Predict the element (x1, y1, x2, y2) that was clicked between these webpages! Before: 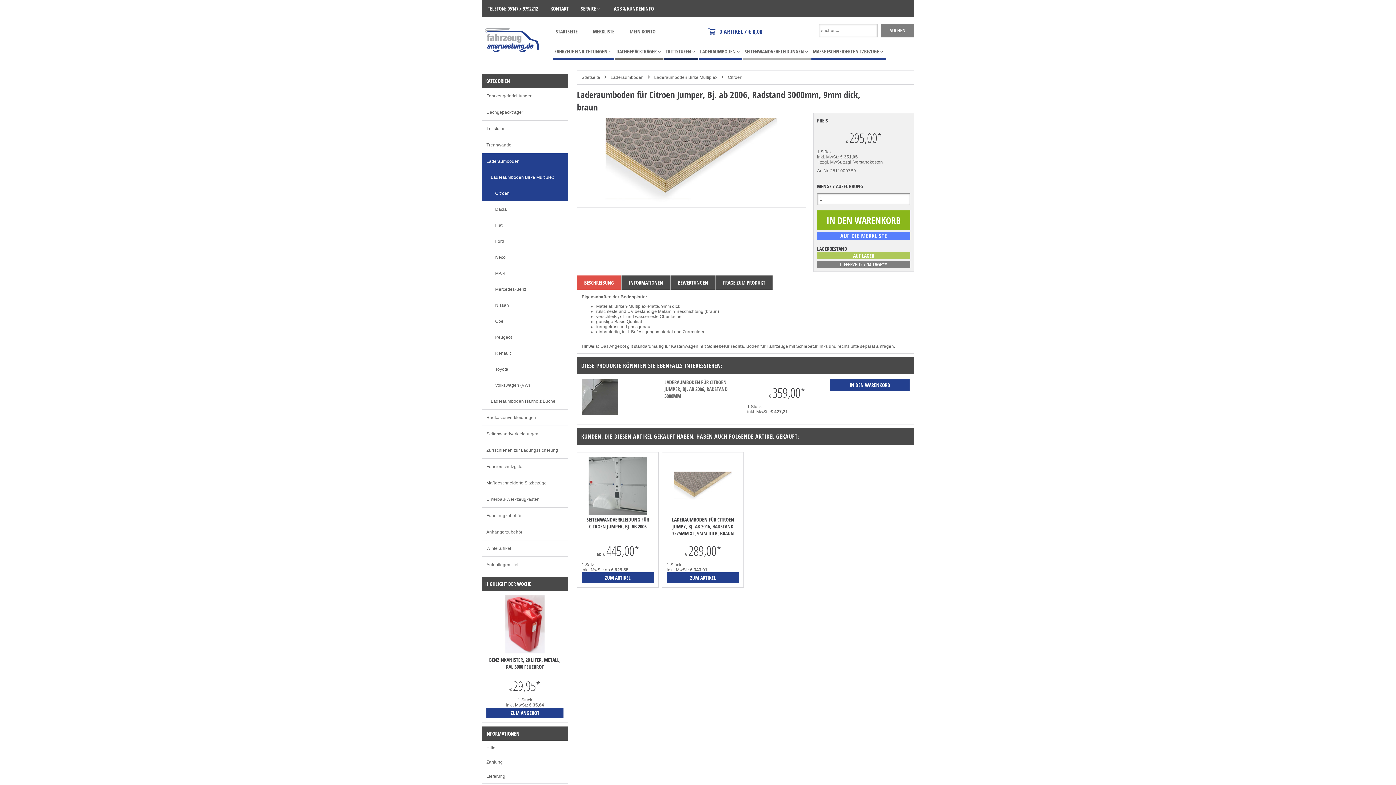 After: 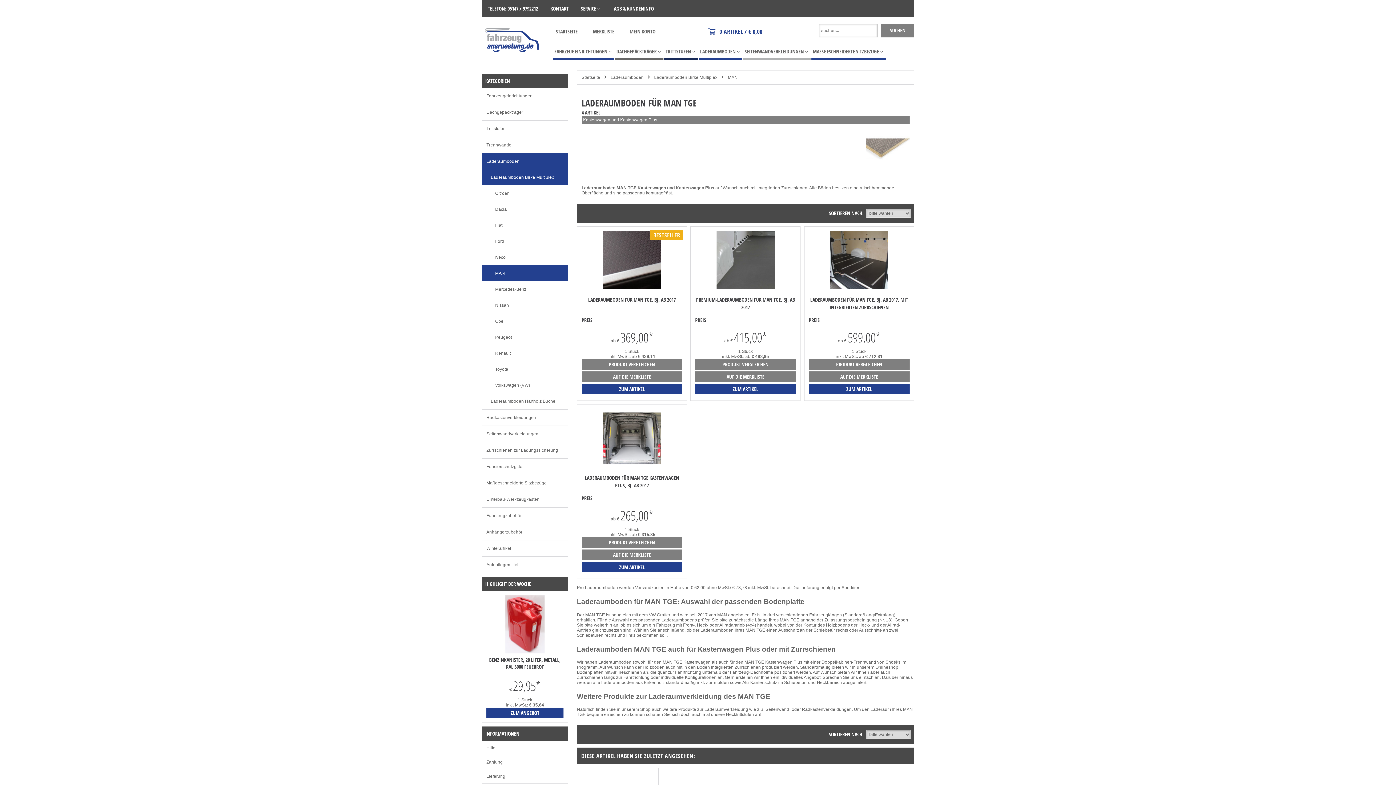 Action: label: MAN bbox: (482, 265, 568, 281)